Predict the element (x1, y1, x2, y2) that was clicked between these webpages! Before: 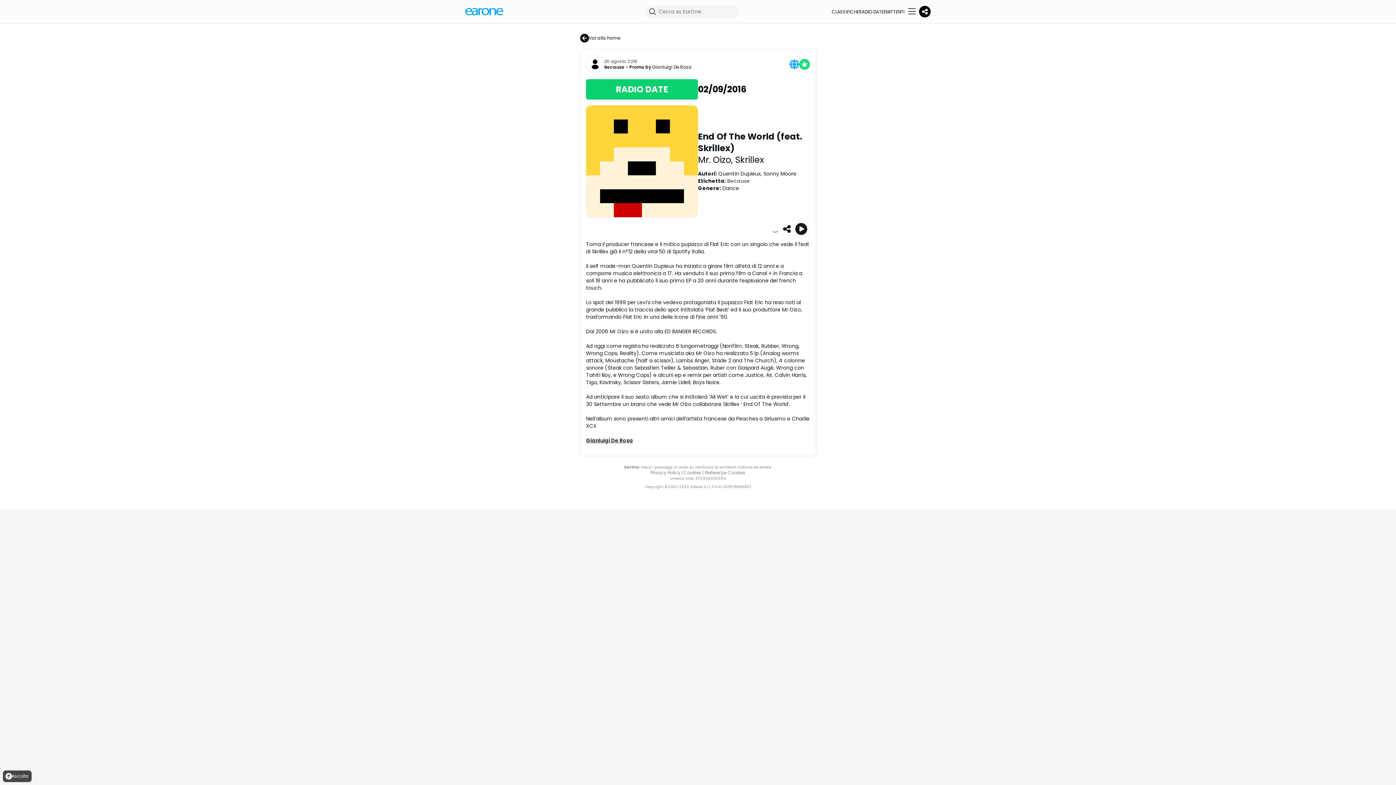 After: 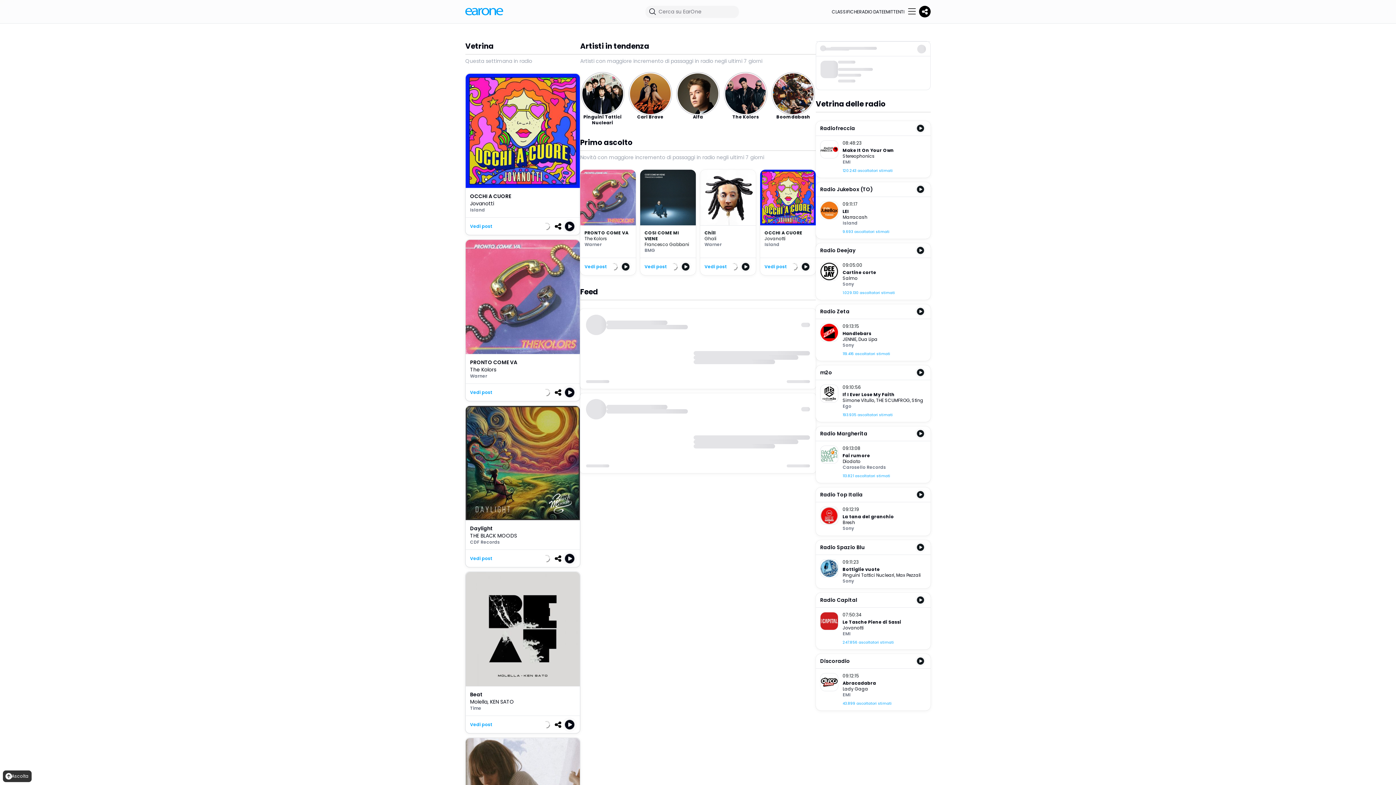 Action: bbox: (465, 8, 503, 15)